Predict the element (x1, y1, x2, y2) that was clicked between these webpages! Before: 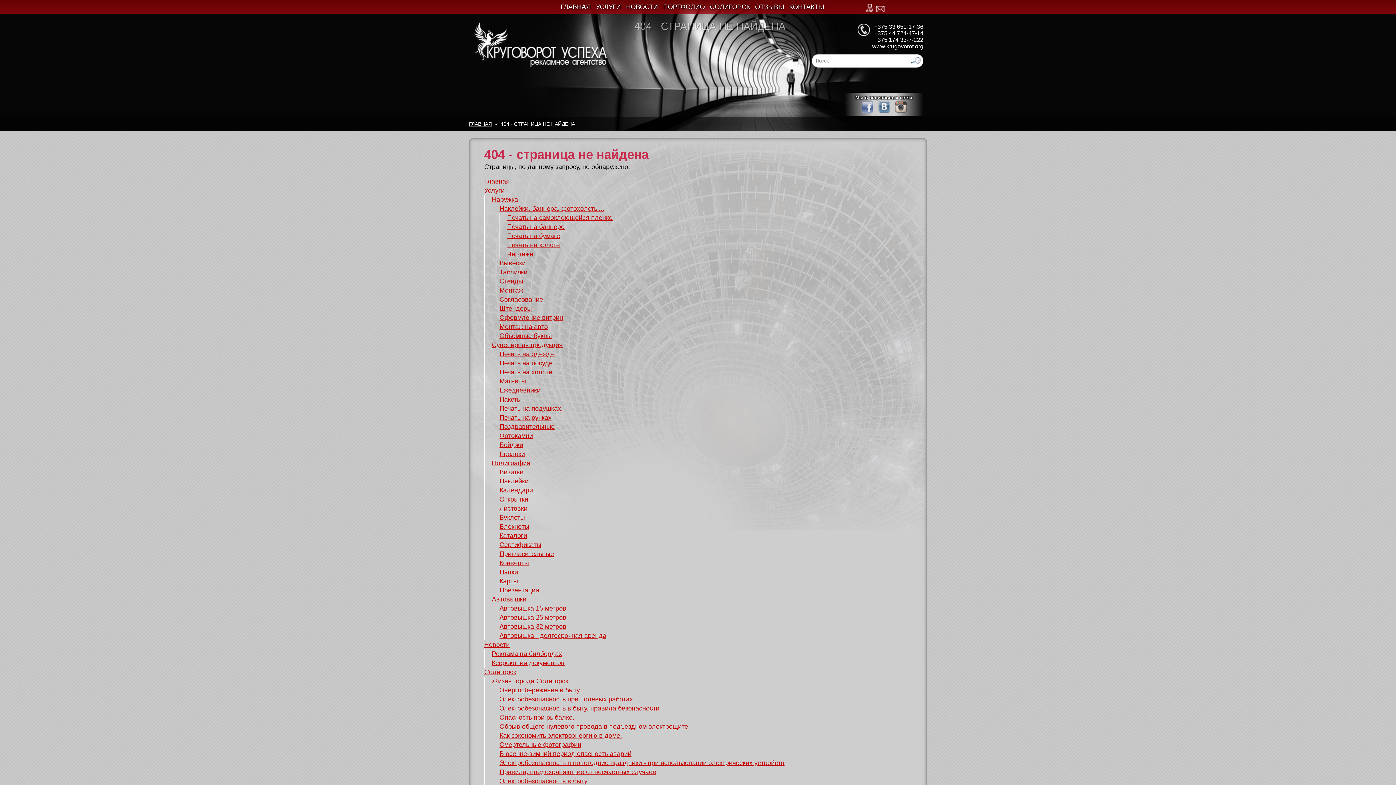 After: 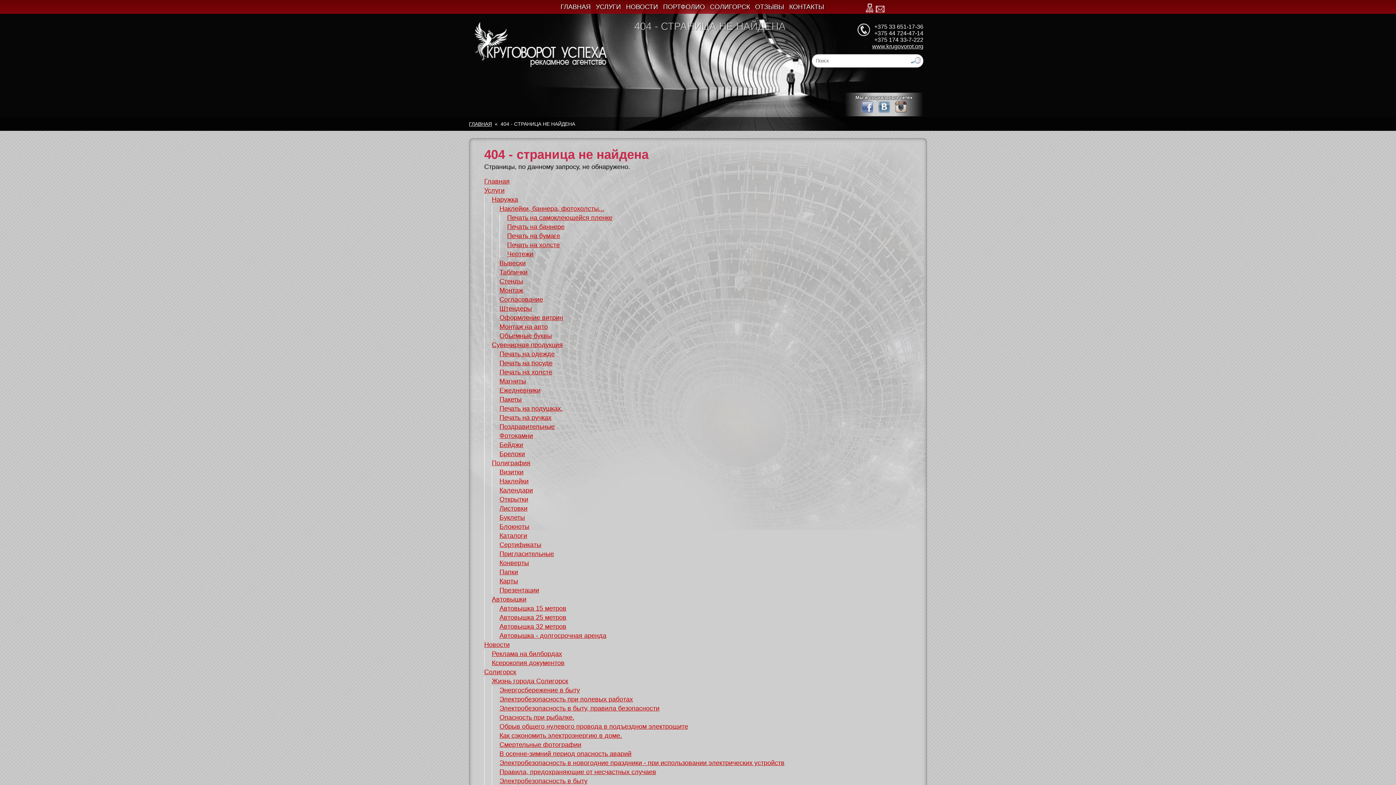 Action: bbox: (499, 259, 525, 266) label: Вывески